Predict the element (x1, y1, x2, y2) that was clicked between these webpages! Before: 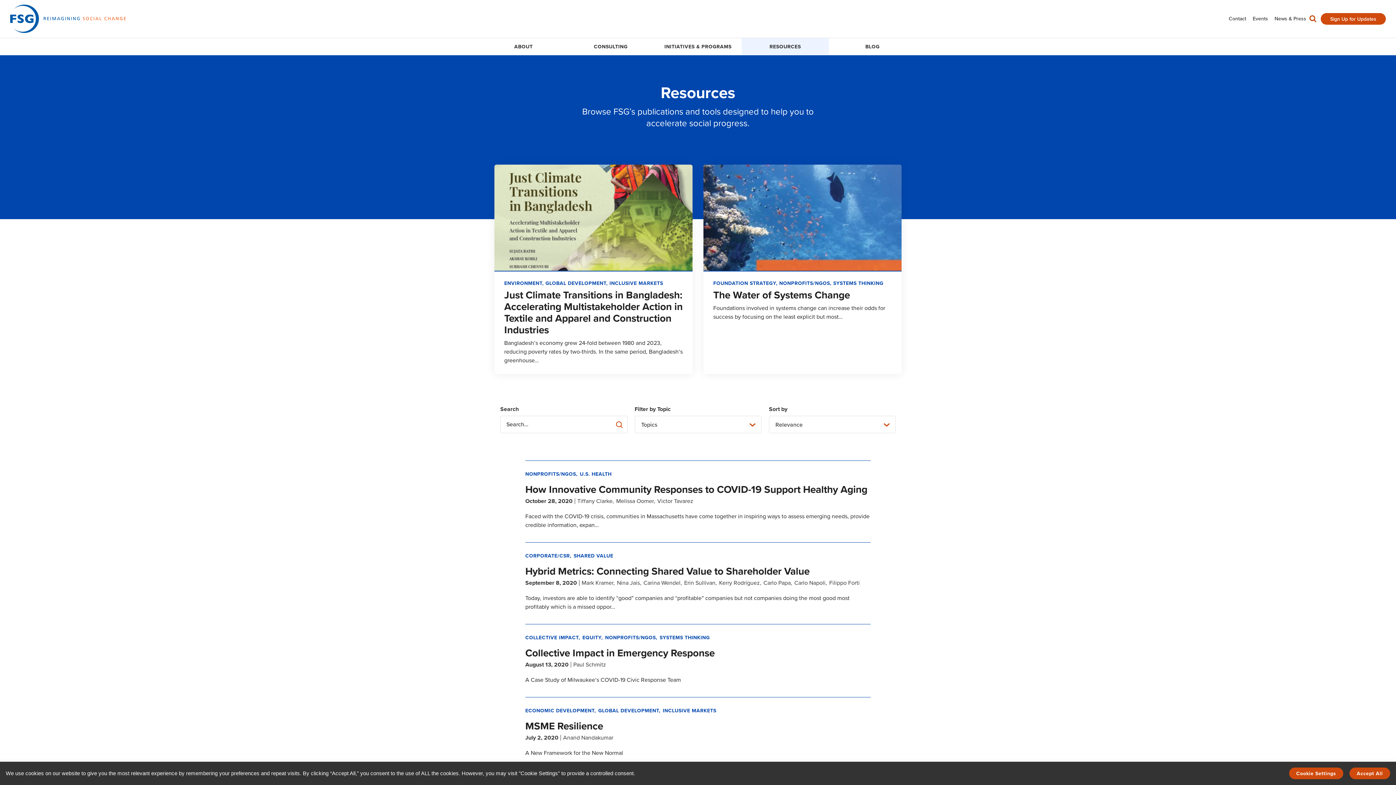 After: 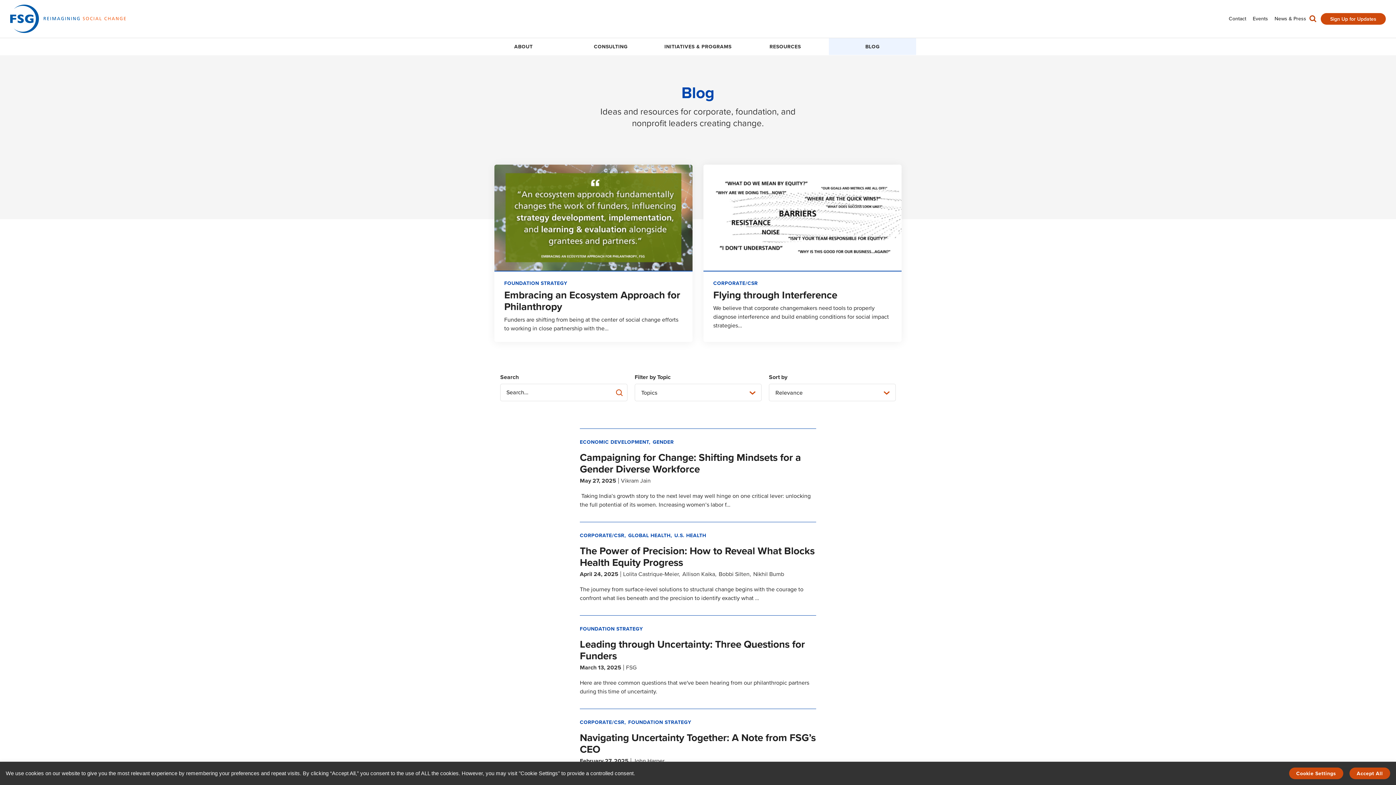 Action: bbox: (829, 38, 916, 54) label: BLOG